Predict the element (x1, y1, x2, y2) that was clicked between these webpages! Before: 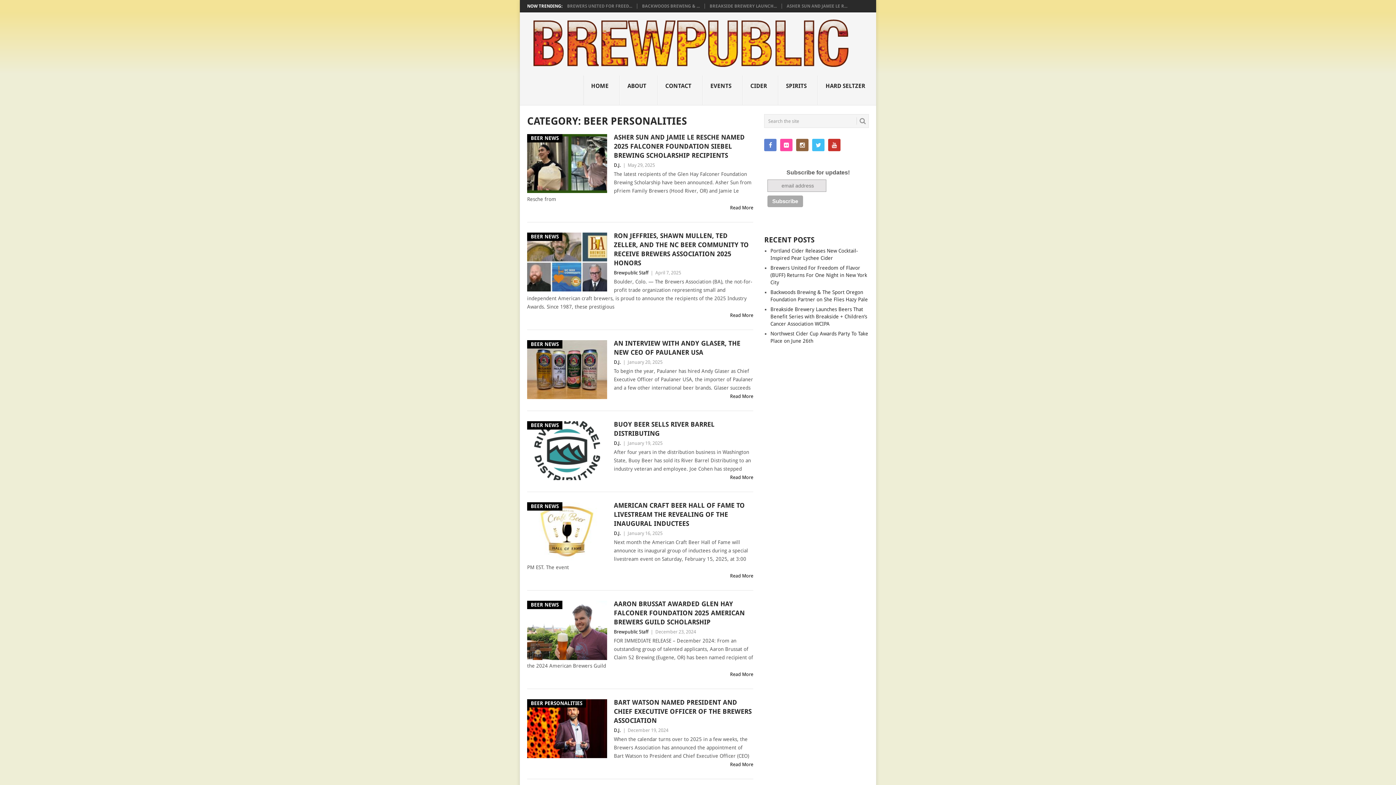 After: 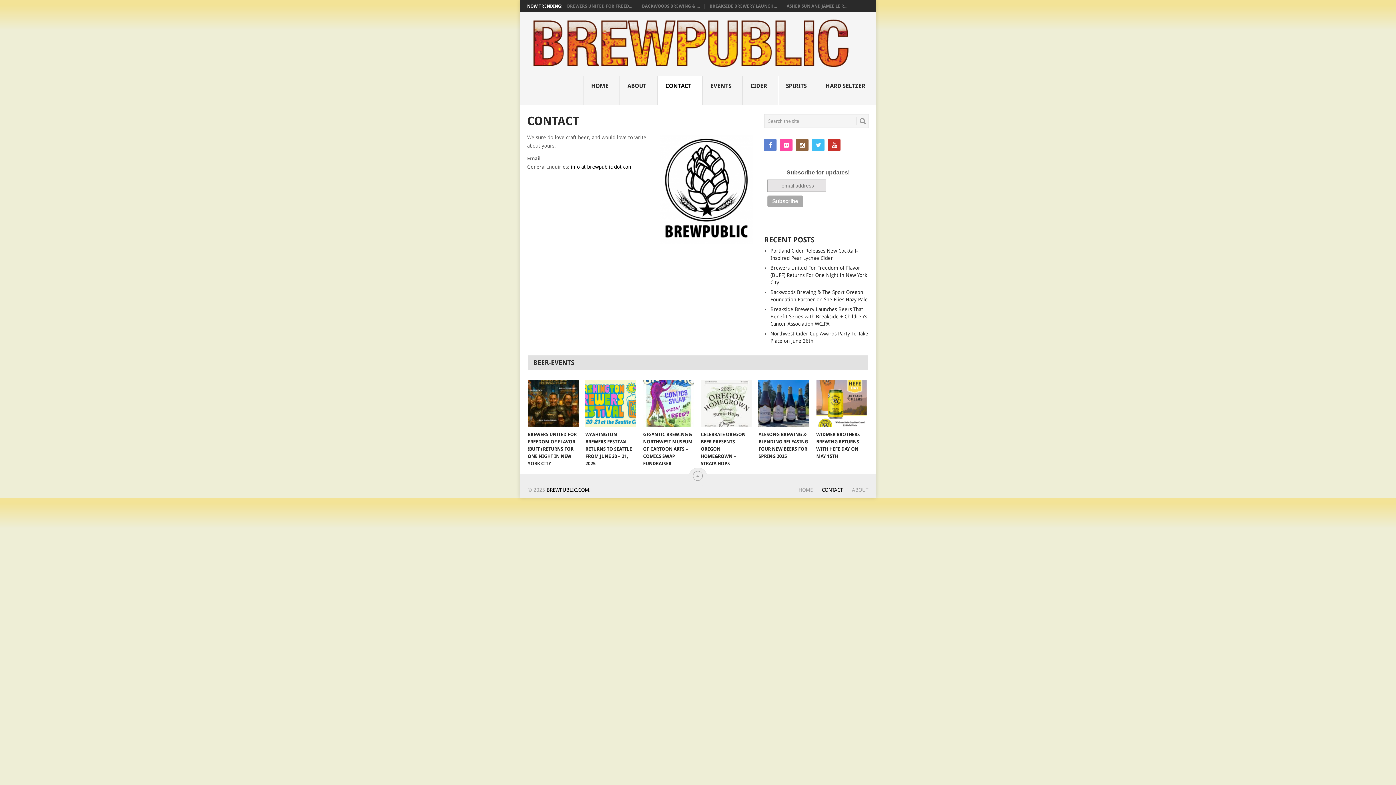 Action: label: CONTACT
 bbox: (657, 75, 702, 105)